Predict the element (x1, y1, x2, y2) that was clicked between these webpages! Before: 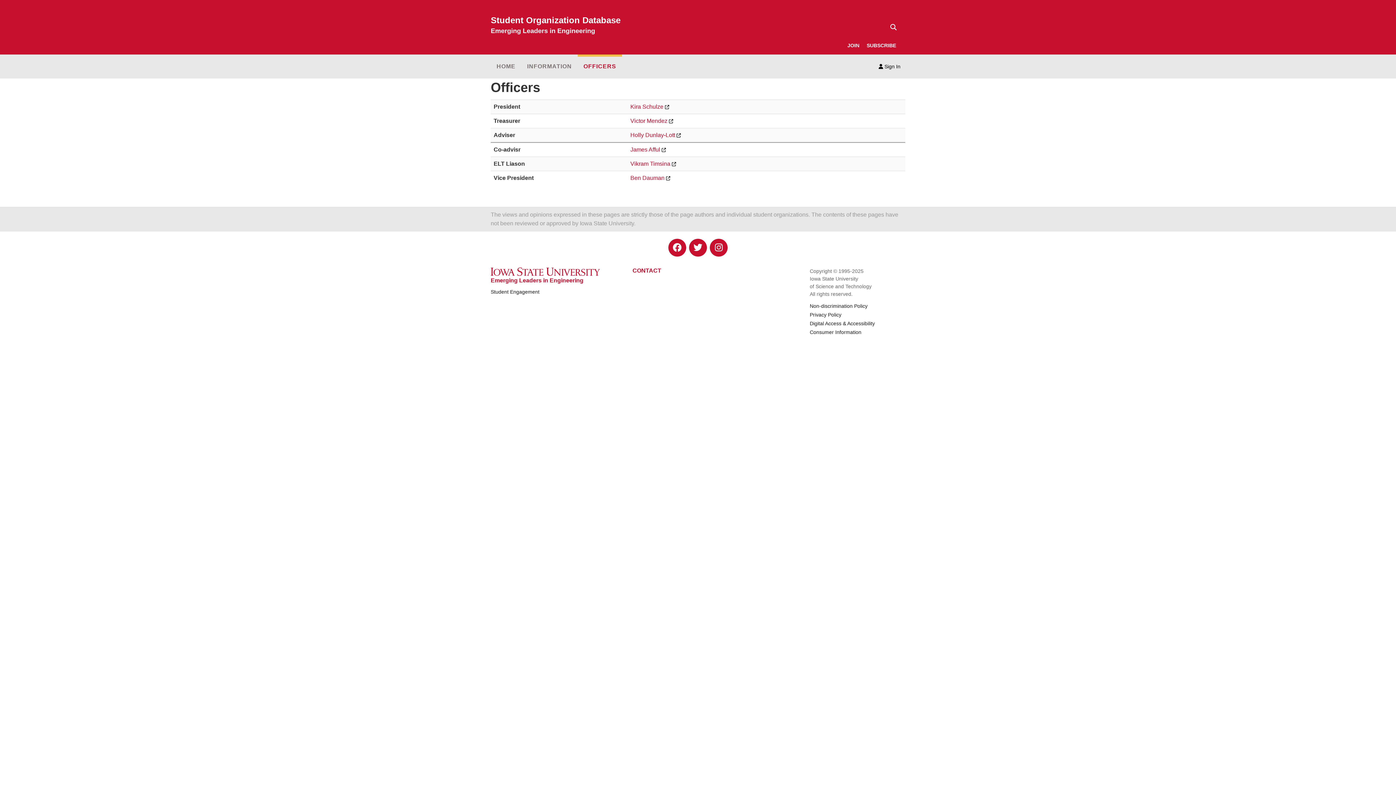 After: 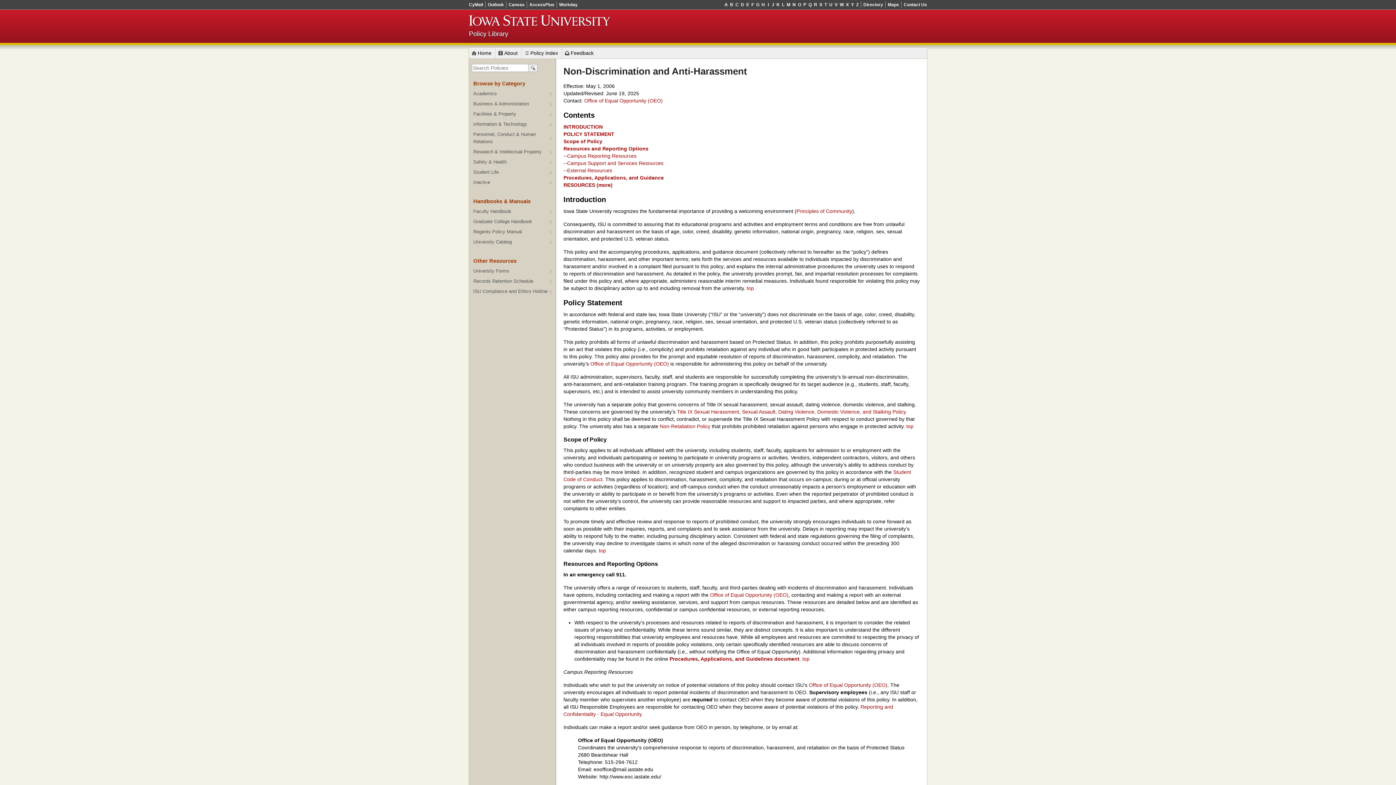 Action: bbox: (810, 303, 867, 309) label: Non-discrimination Policy